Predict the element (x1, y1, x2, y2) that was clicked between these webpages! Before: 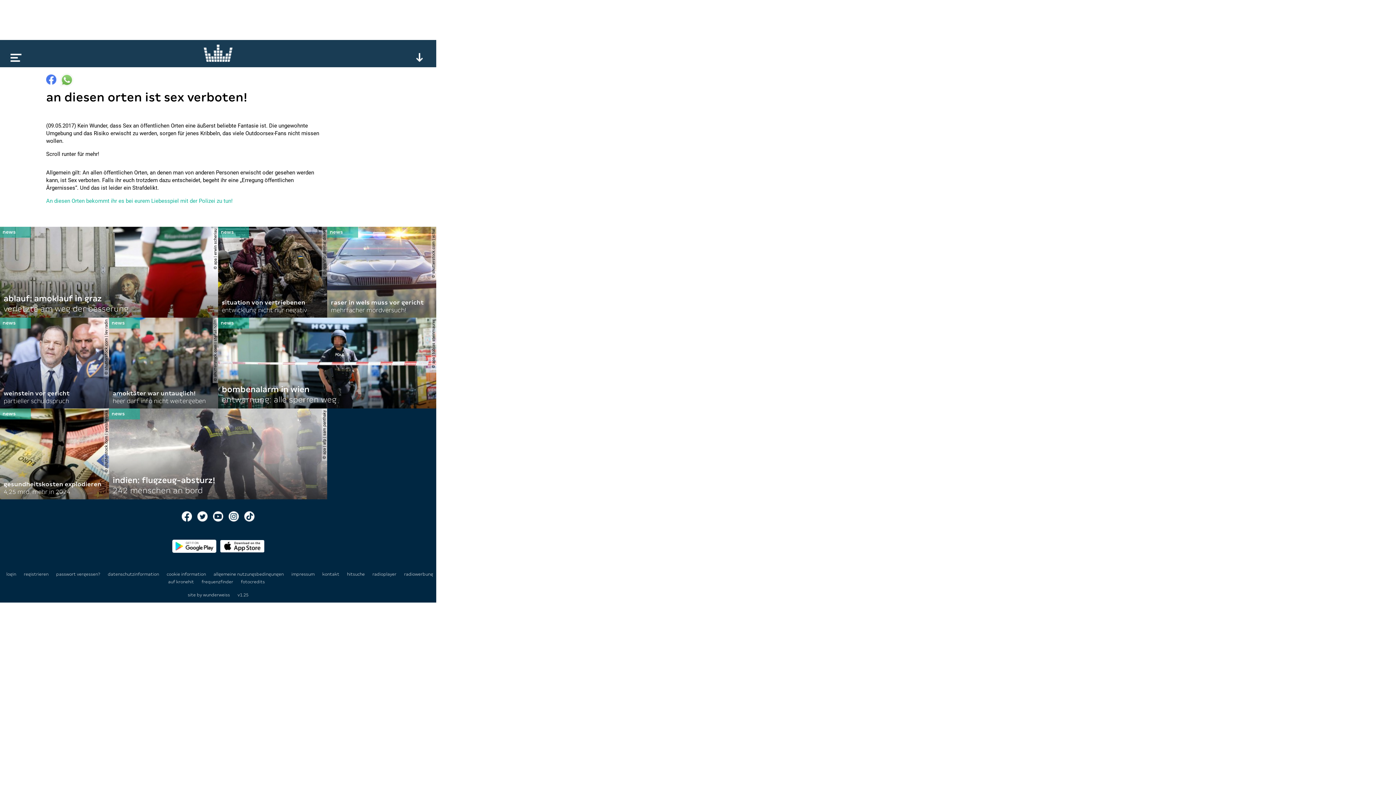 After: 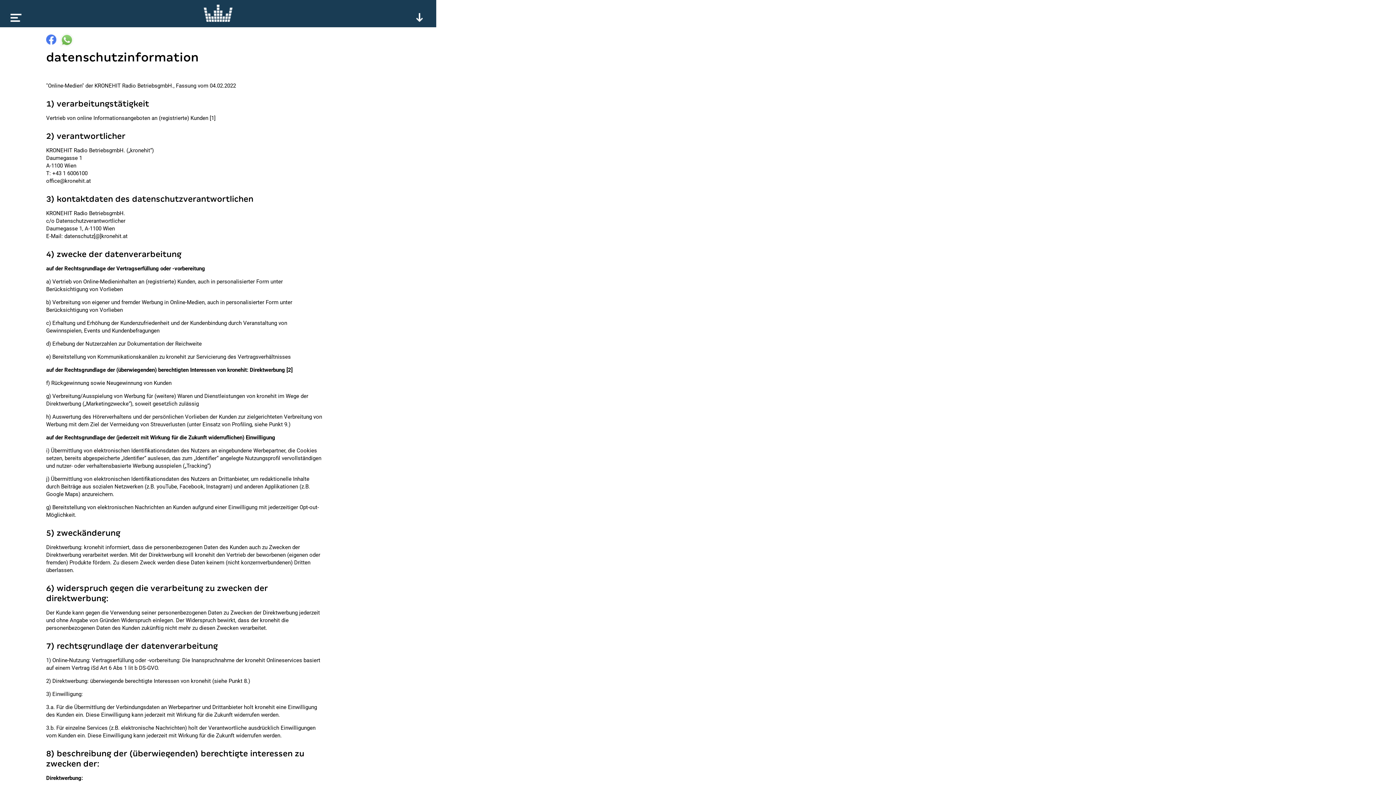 Action: label: datenschutzinformation  bbox: (107, 572, 160, 577)